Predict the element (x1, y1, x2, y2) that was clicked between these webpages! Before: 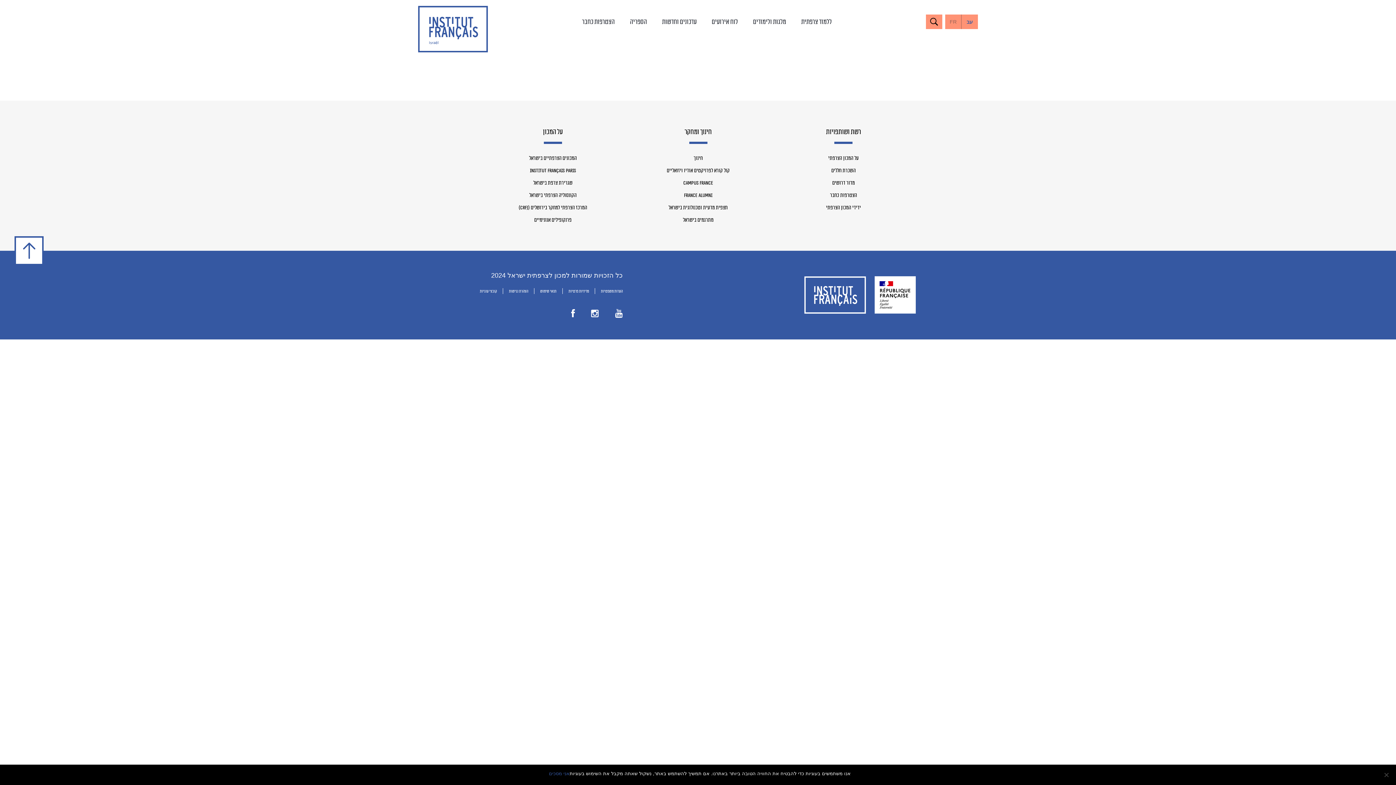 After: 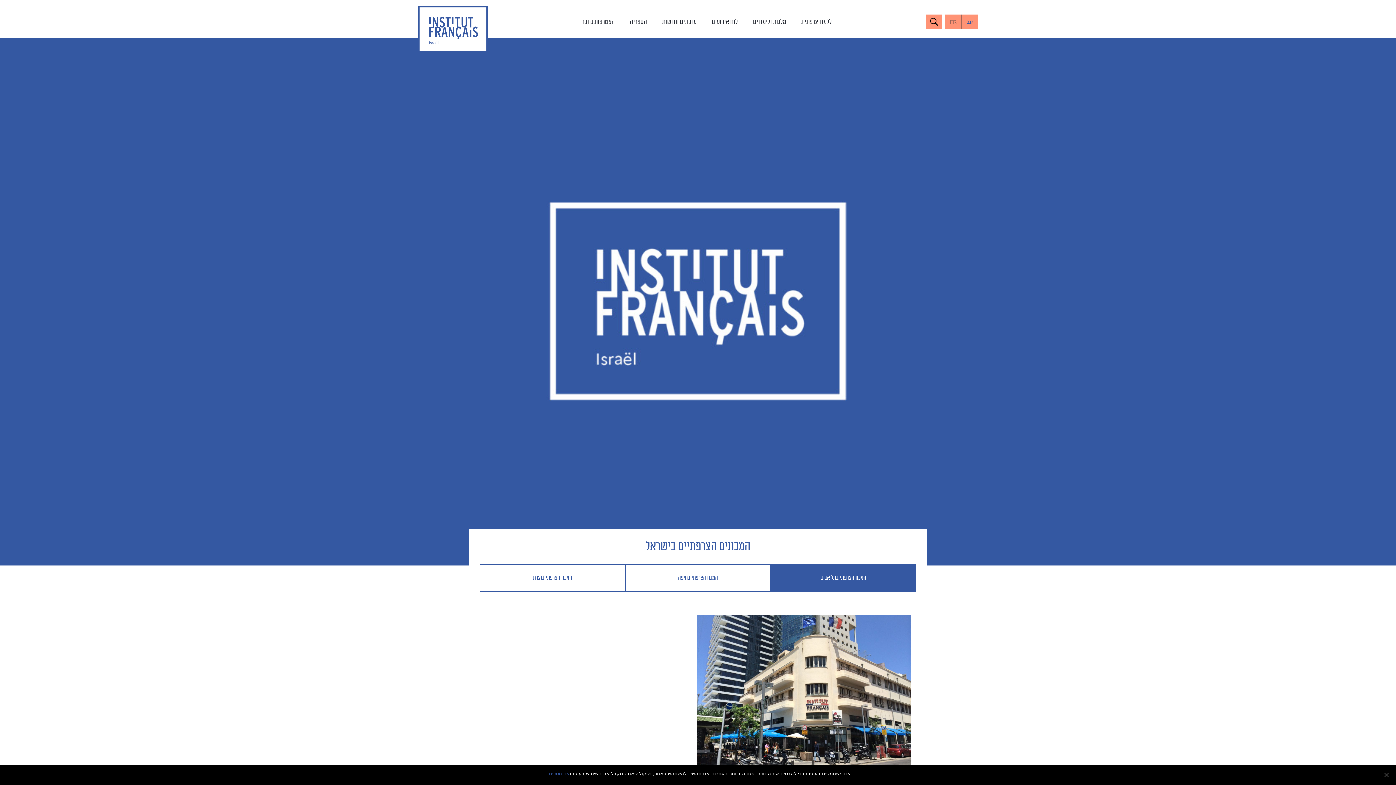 Action: label: המכונים הצרפתיים בישראל bbox: (489, 155, 617, 161)